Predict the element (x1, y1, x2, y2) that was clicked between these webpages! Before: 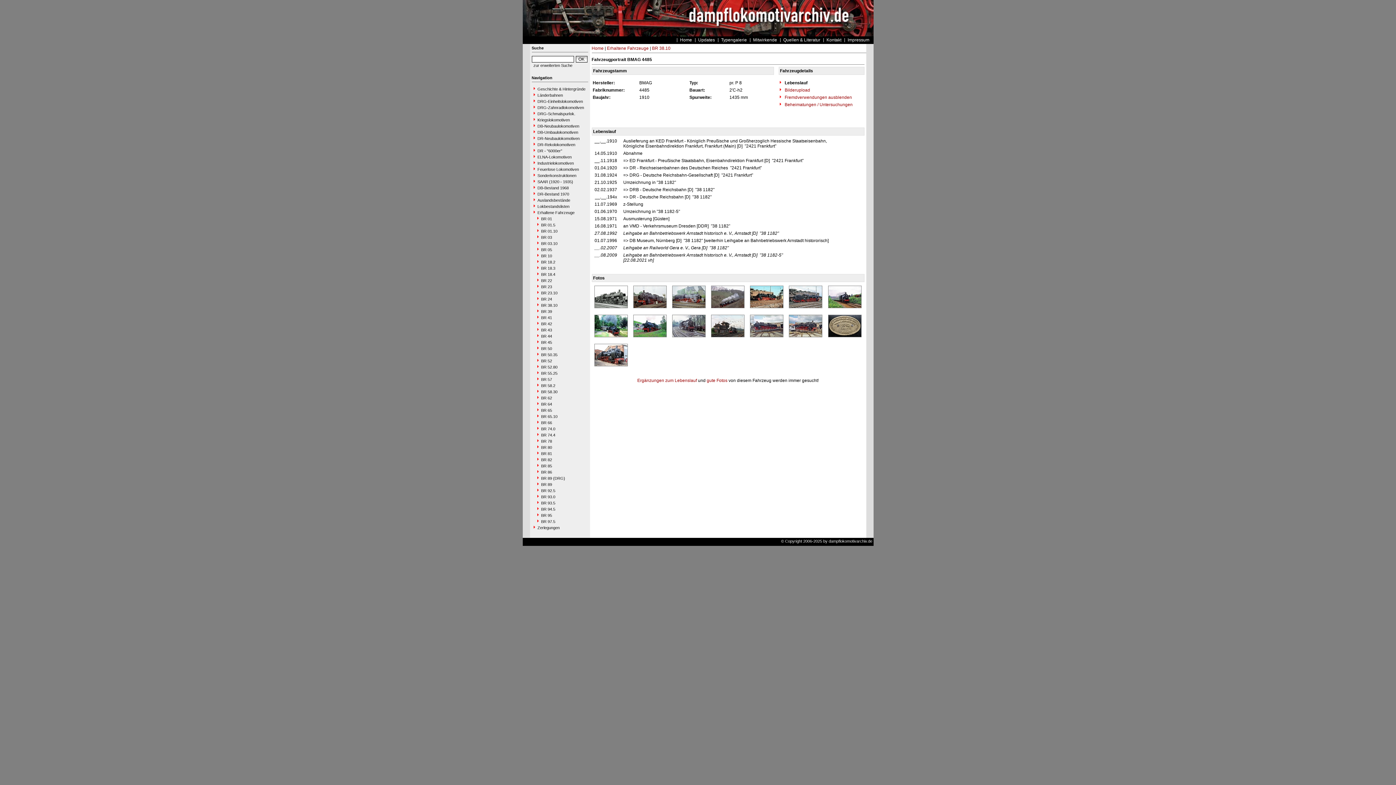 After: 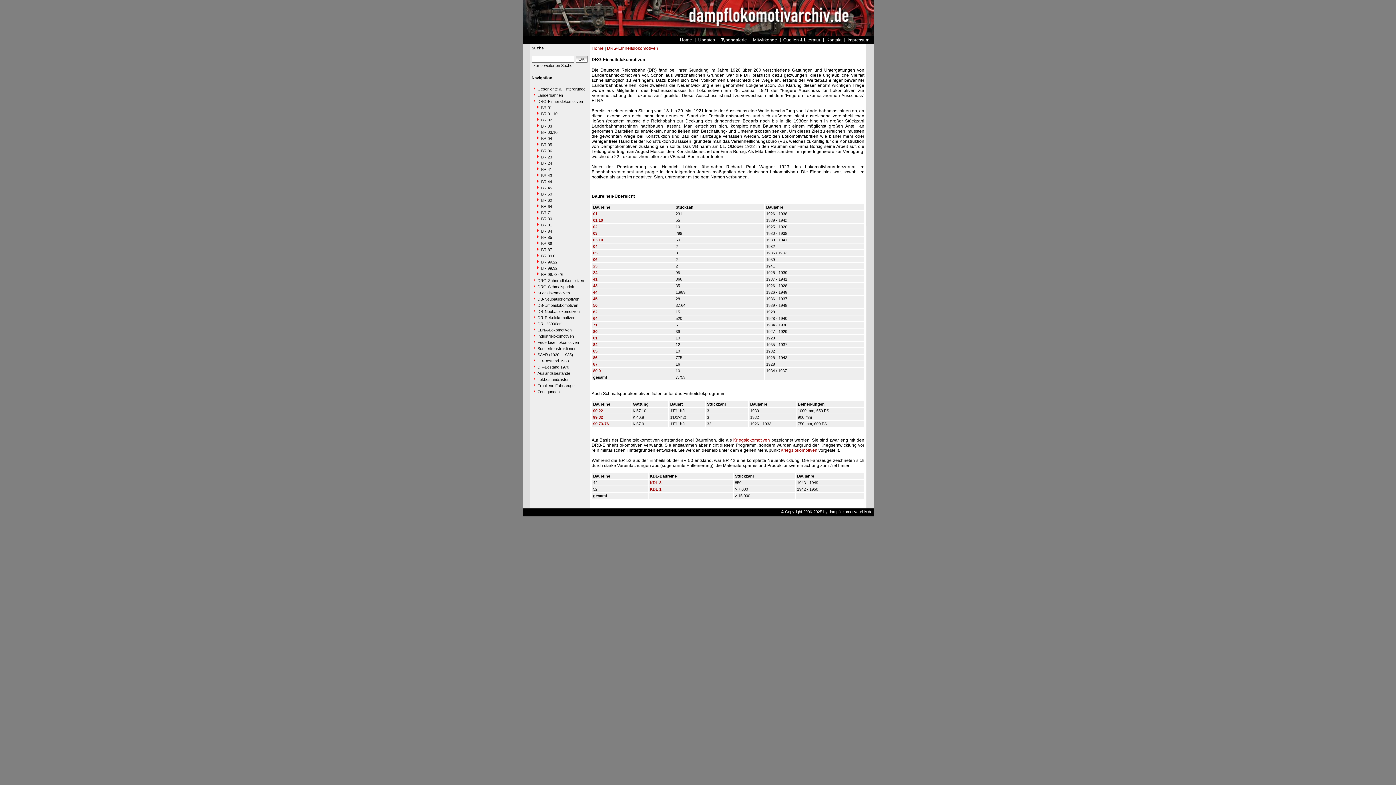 Action: label: DRG-Einheitslokomotiven bbox: (531, 98, 588, 104)